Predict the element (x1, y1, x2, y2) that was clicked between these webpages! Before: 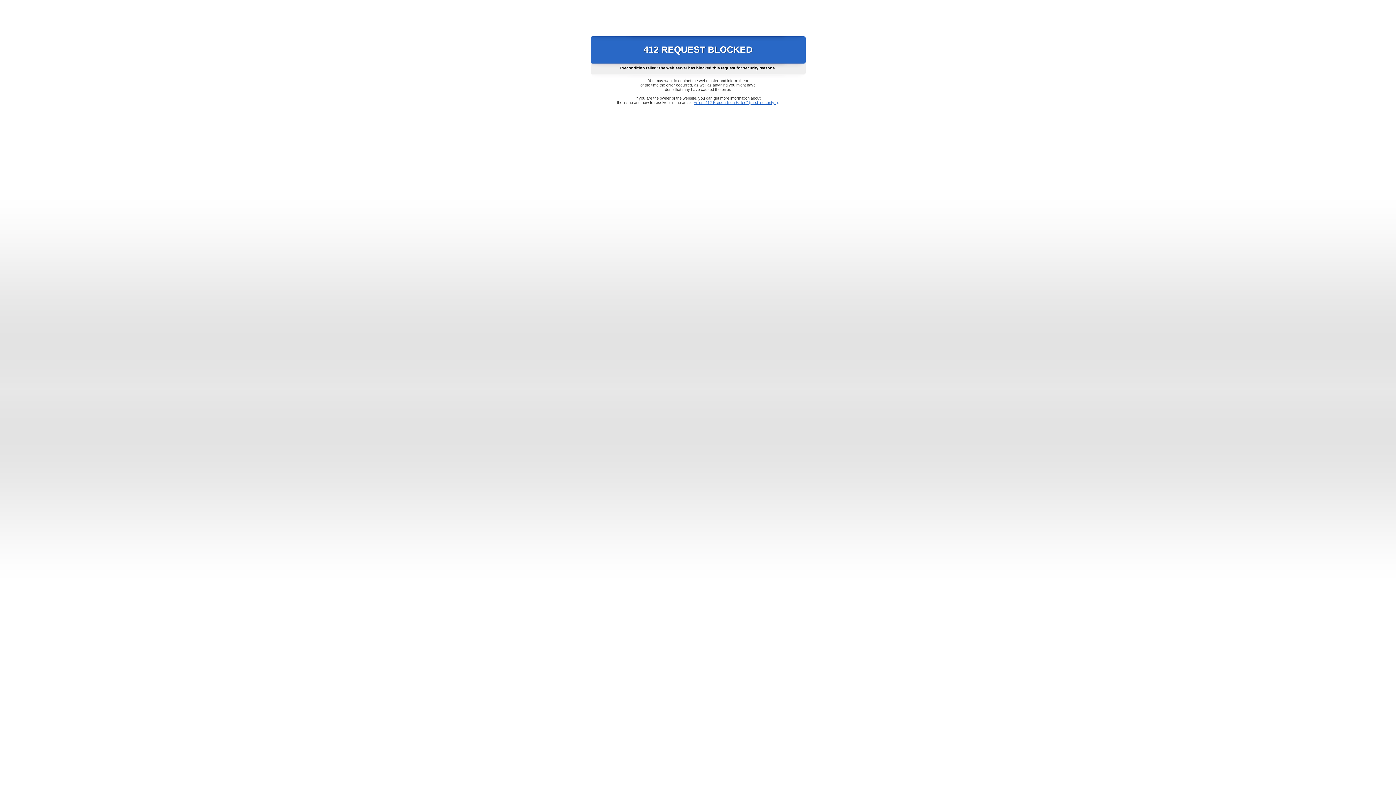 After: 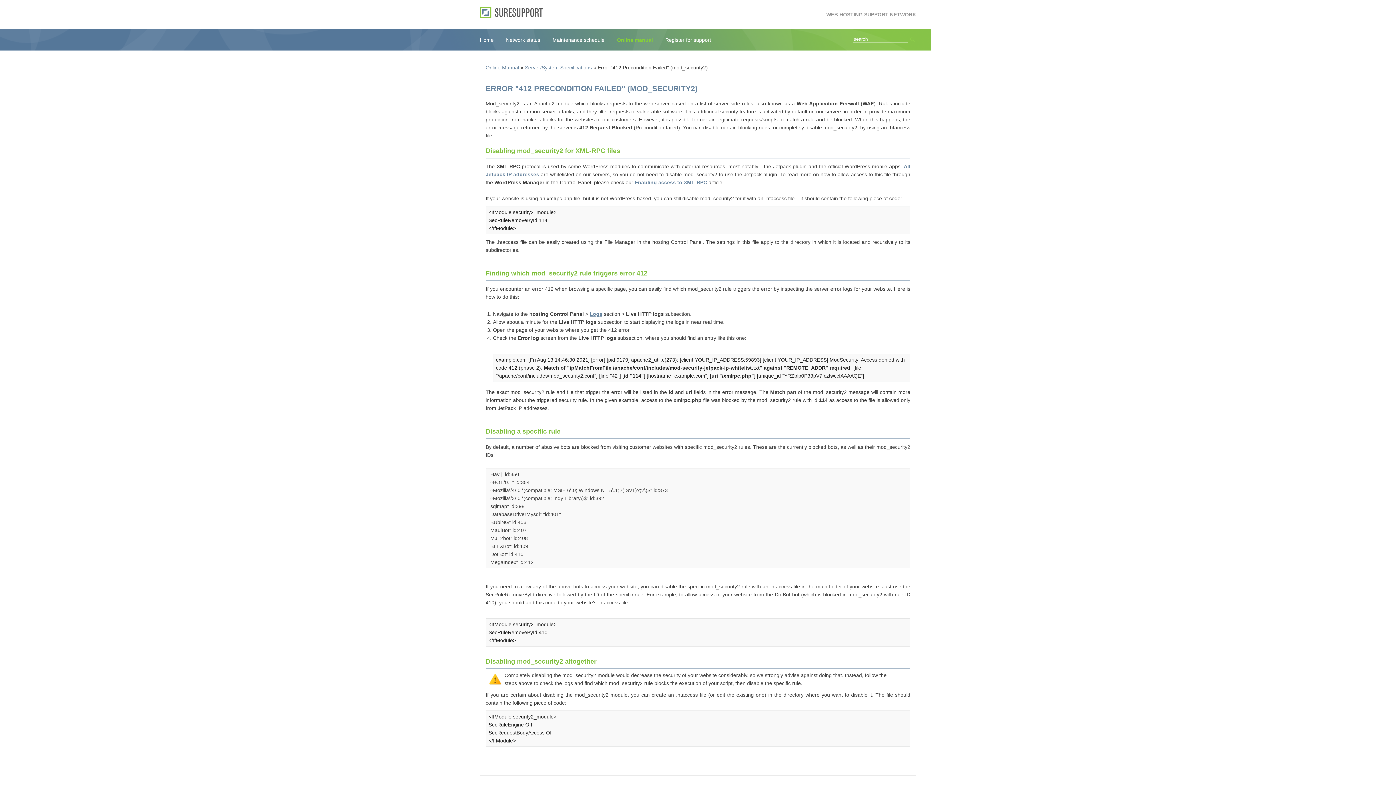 Action: label: Error "412 Precondition Failed" (mod_security2) bbox: (693, 100, 778, 104)